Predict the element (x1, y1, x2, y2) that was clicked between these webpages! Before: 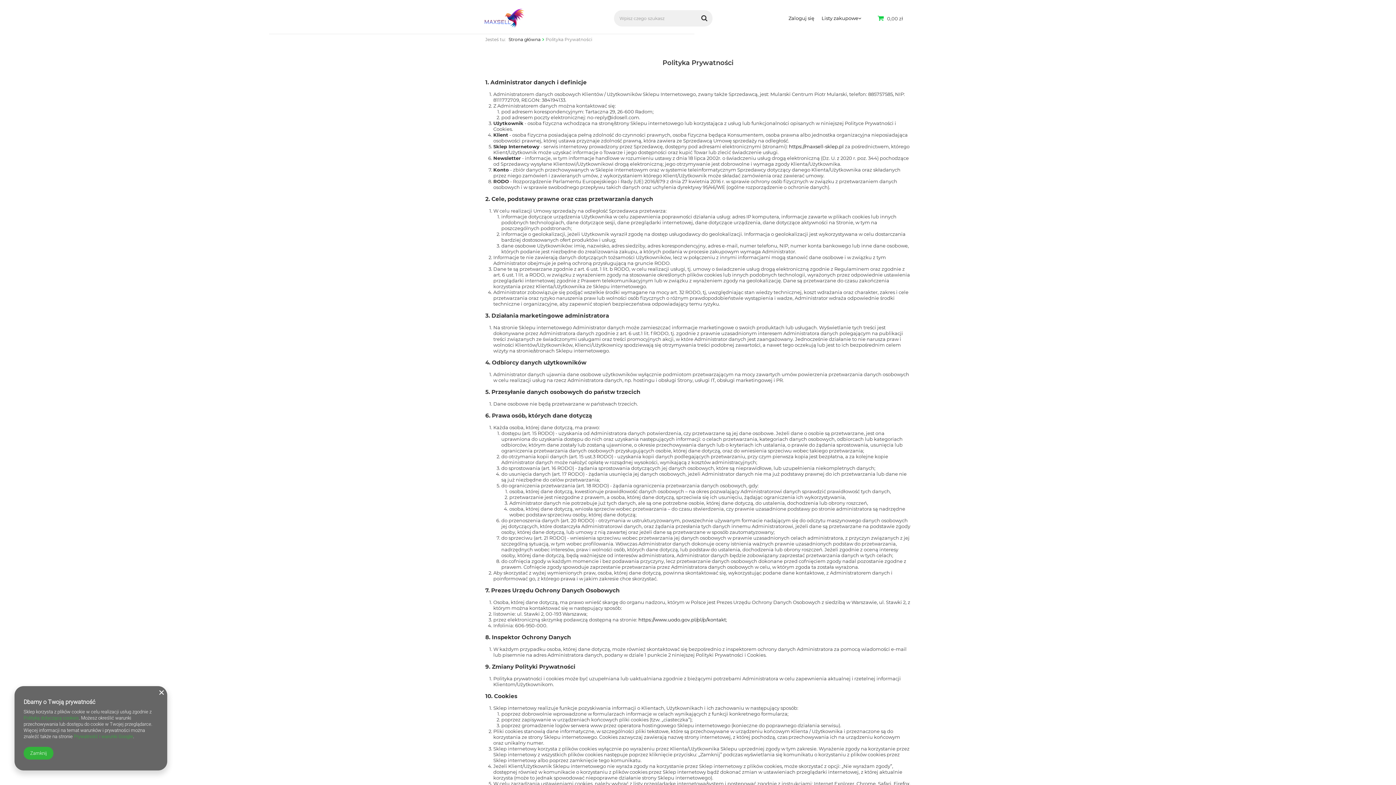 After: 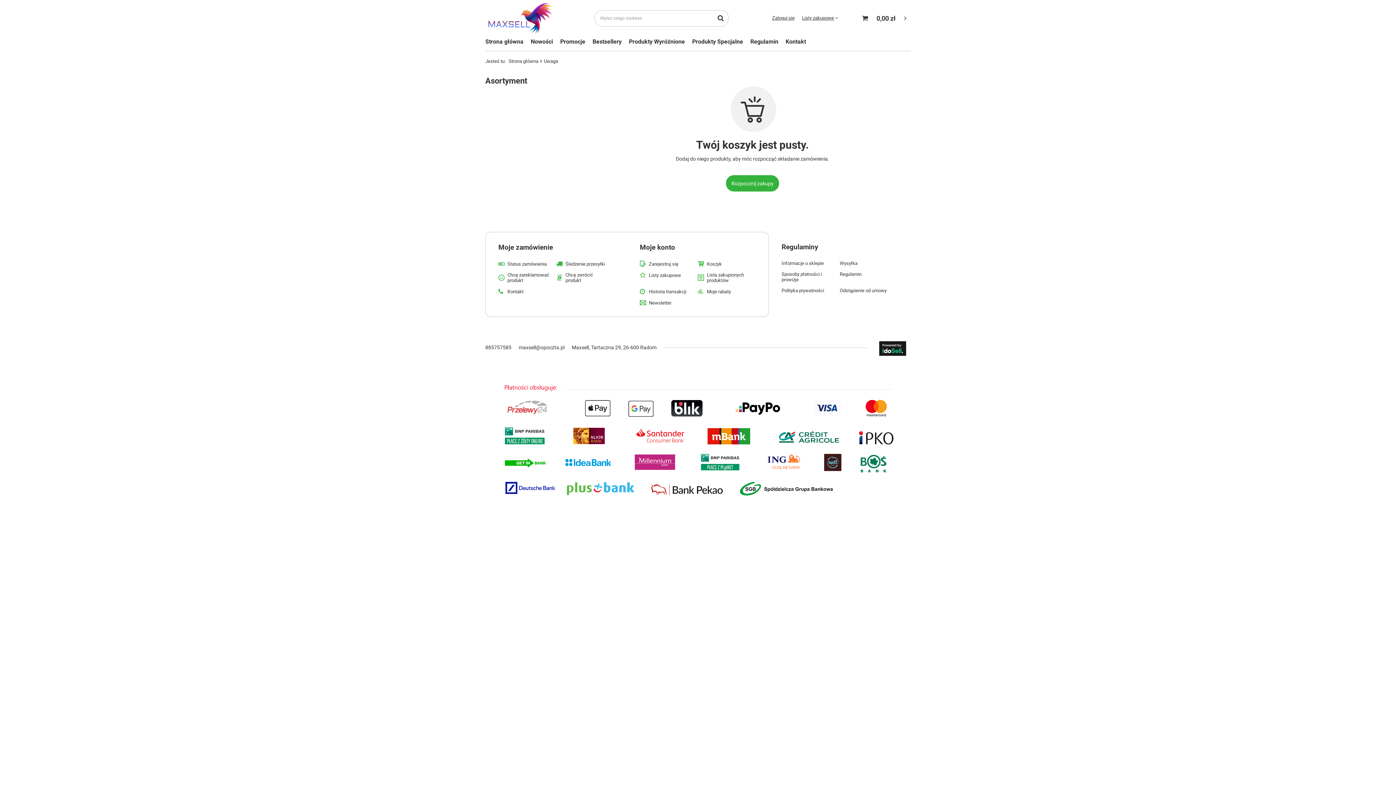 Action: label: 0,00 zł bbox: (843, 10, 910, 26)